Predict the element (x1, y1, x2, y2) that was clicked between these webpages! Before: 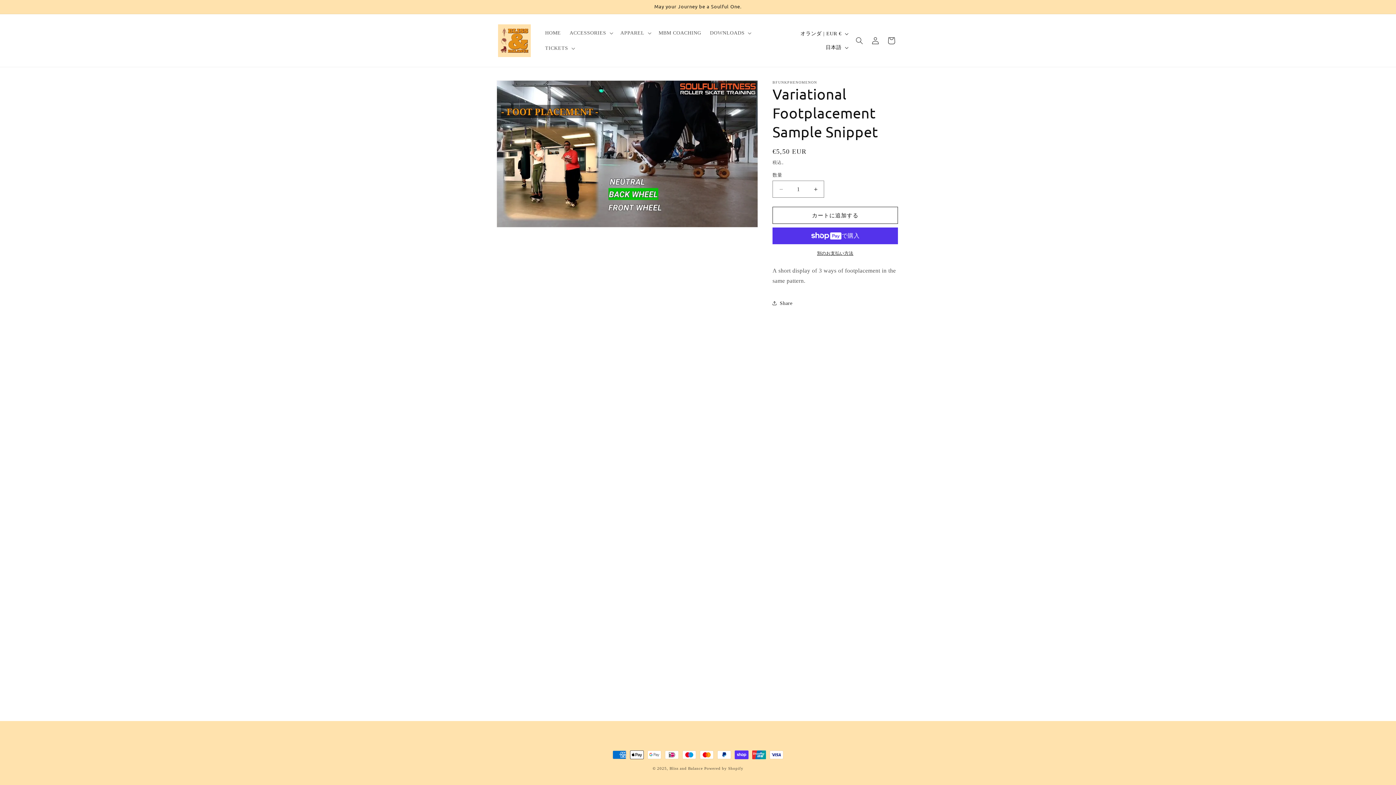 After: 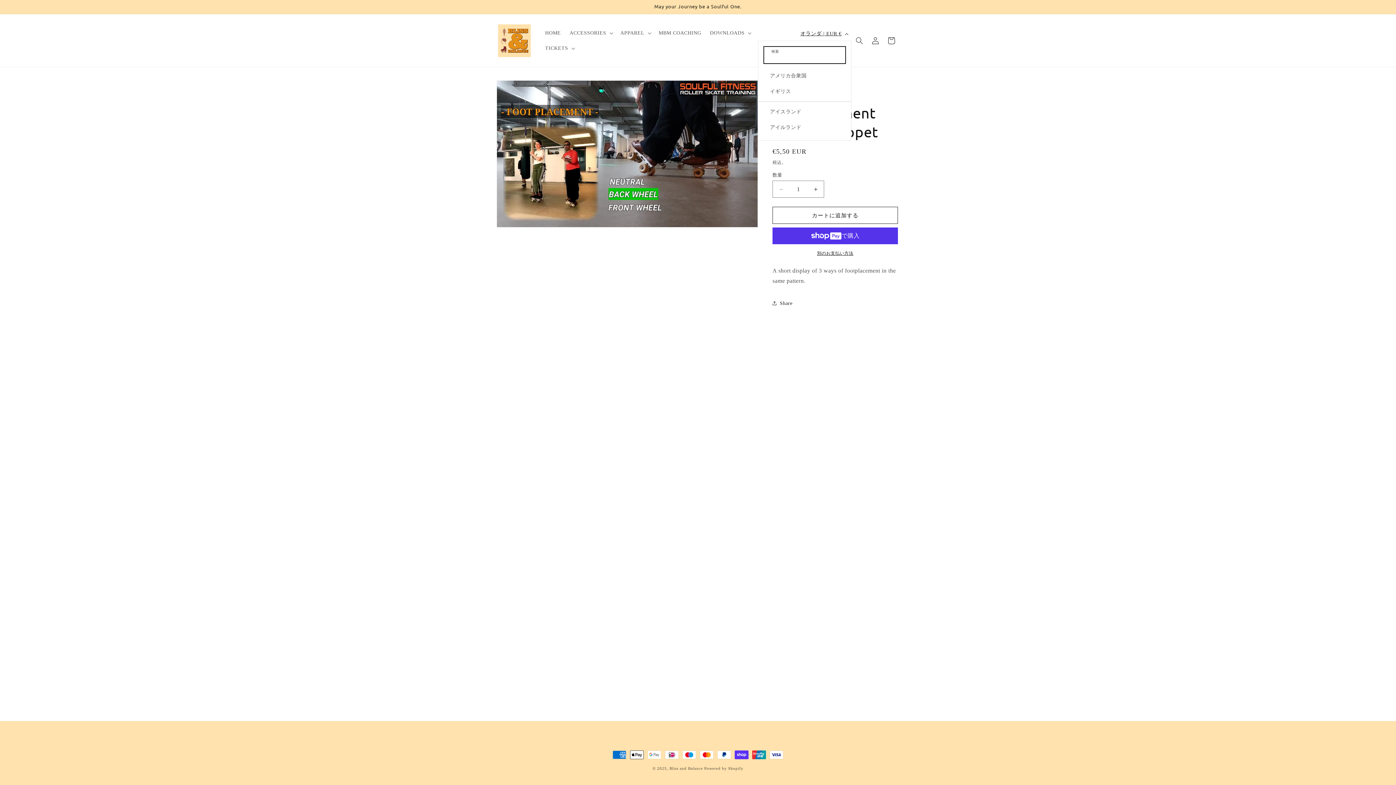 Action: bbox: (796, 26, 851, 40) label: オランダ | EUR €